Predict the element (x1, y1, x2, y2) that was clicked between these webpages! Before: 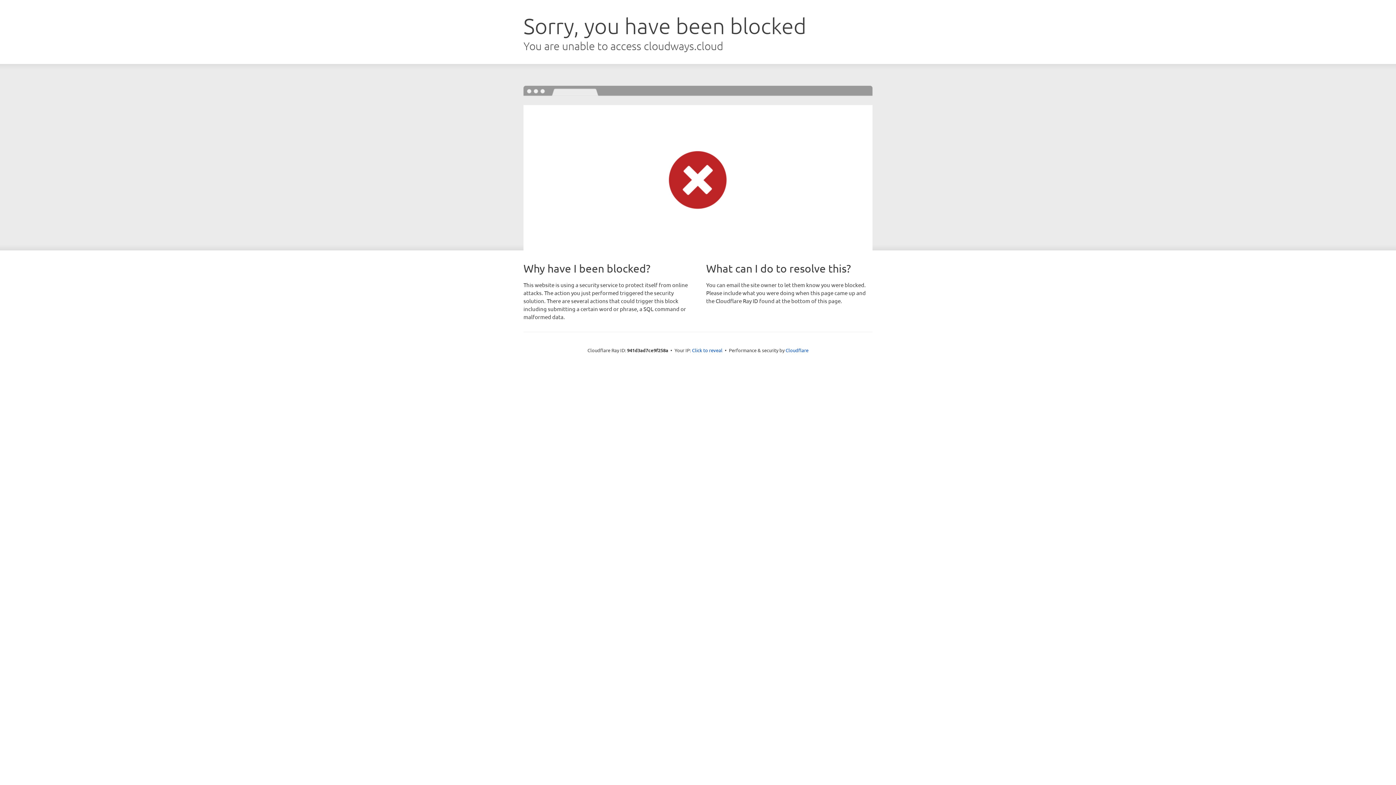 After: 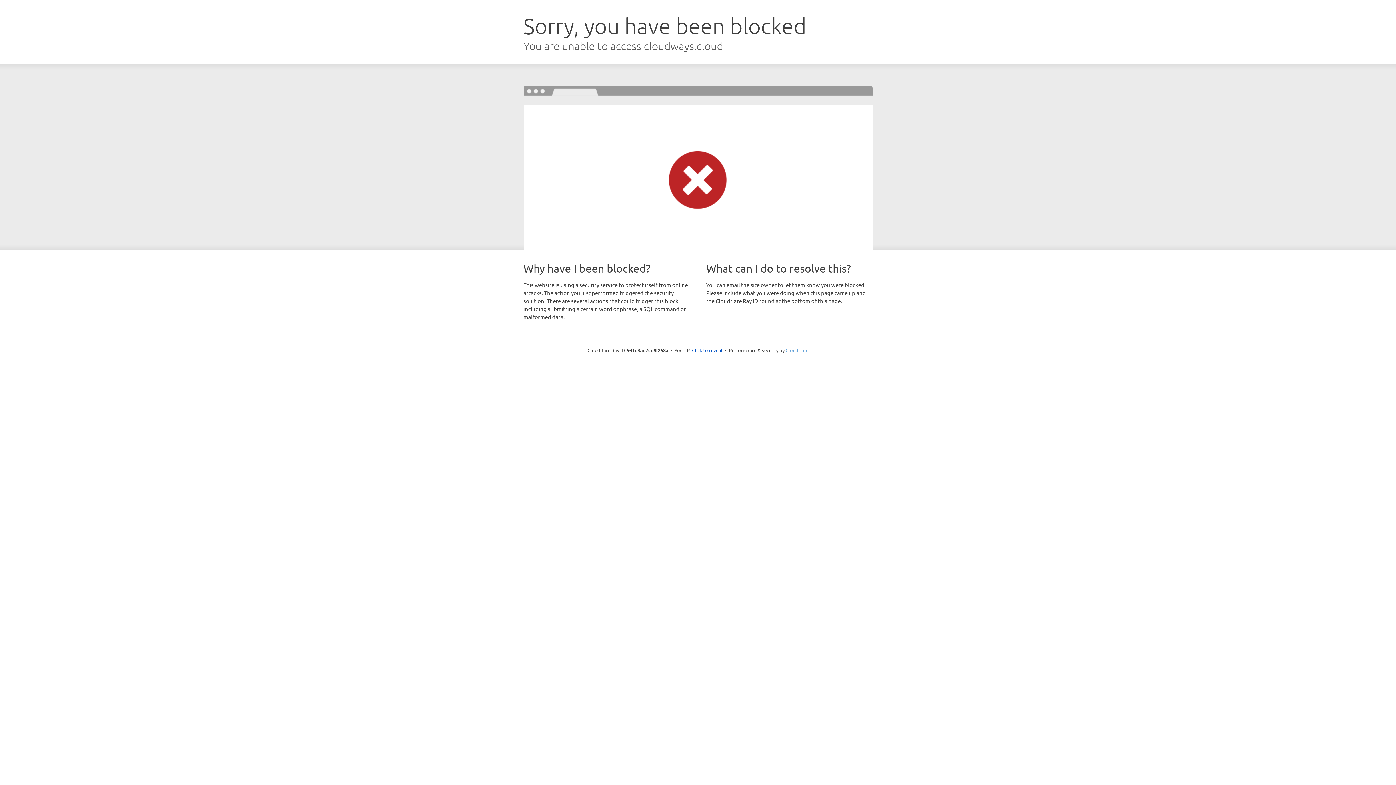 Action: label: Cloudflare bbox: (785, 347, 808, 353)